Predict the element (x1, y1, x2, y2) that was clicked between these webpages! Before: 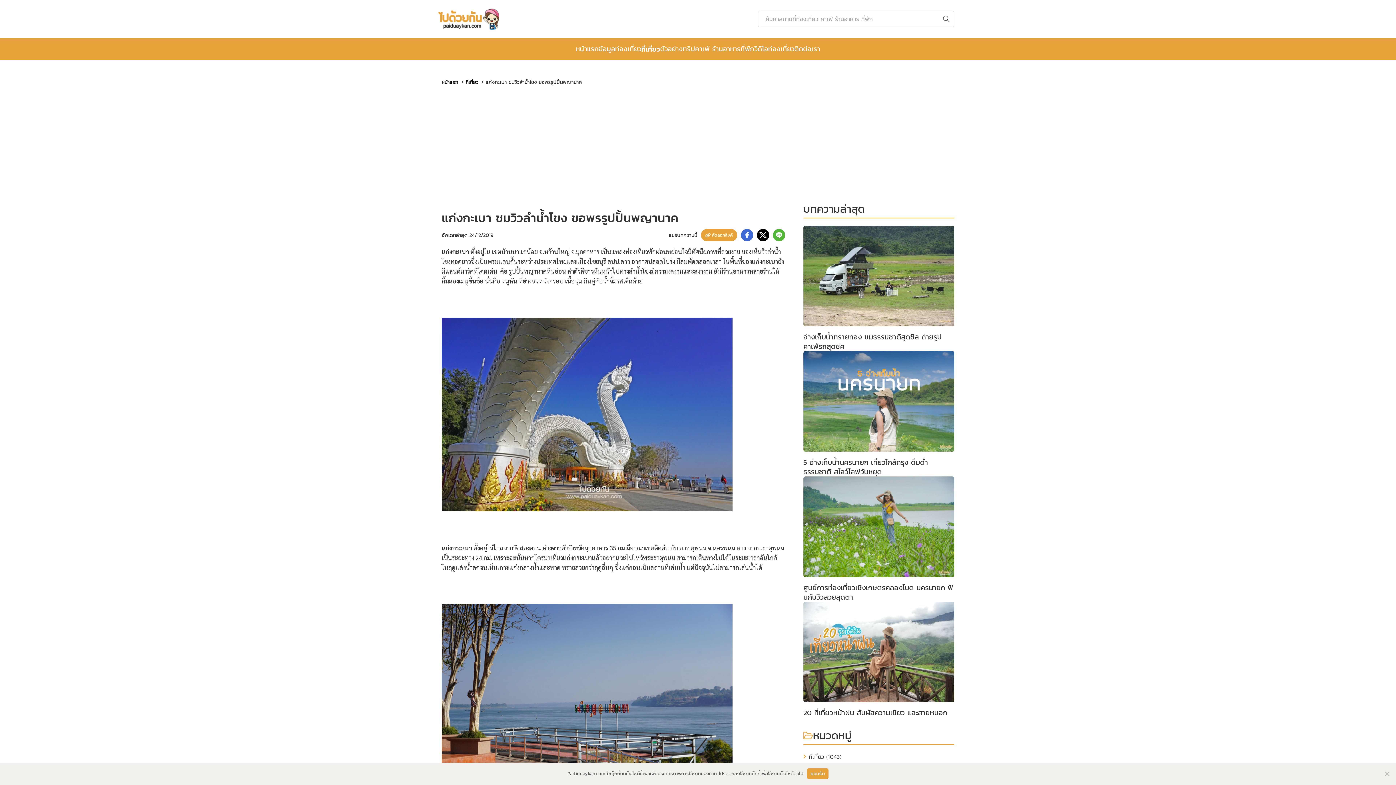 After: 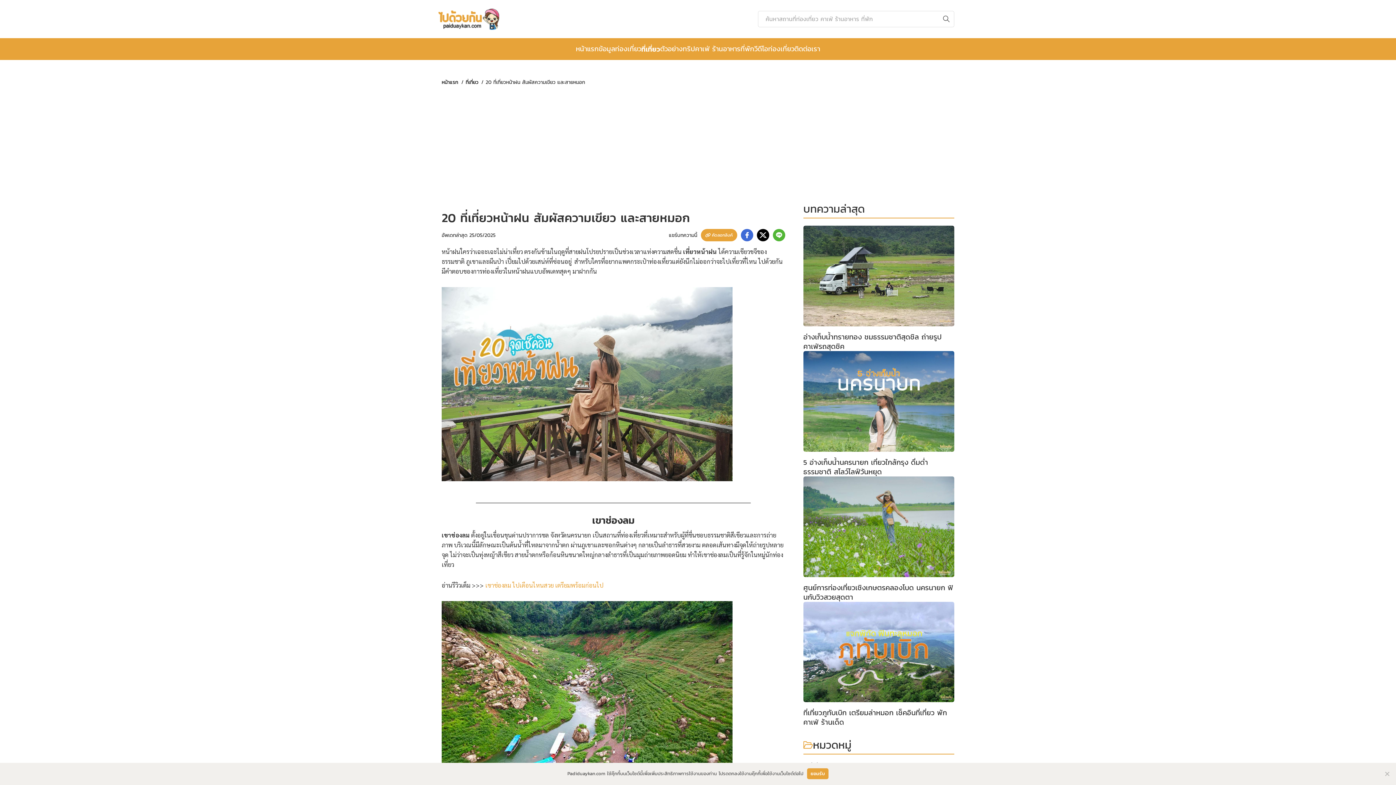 Action: bbox: (803, 602, 954, 702)